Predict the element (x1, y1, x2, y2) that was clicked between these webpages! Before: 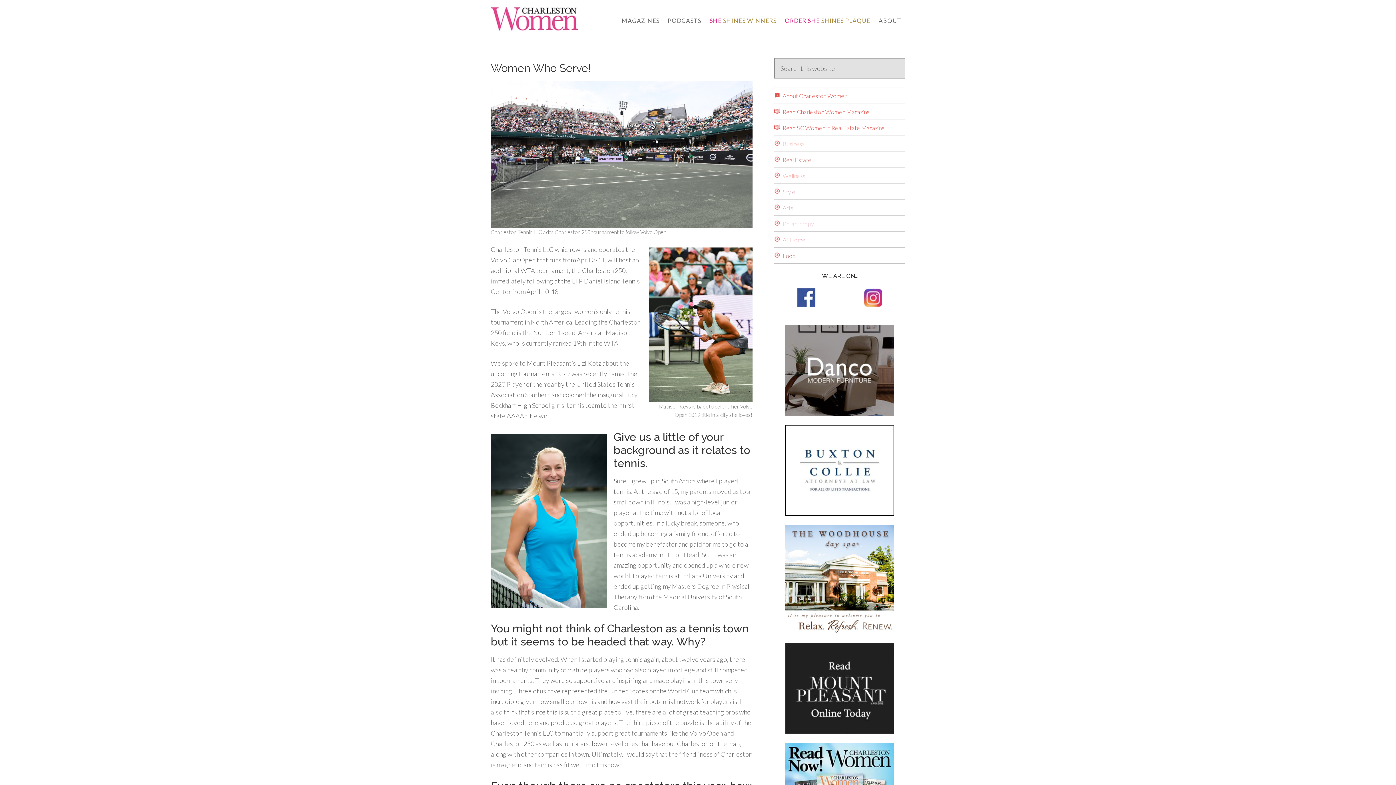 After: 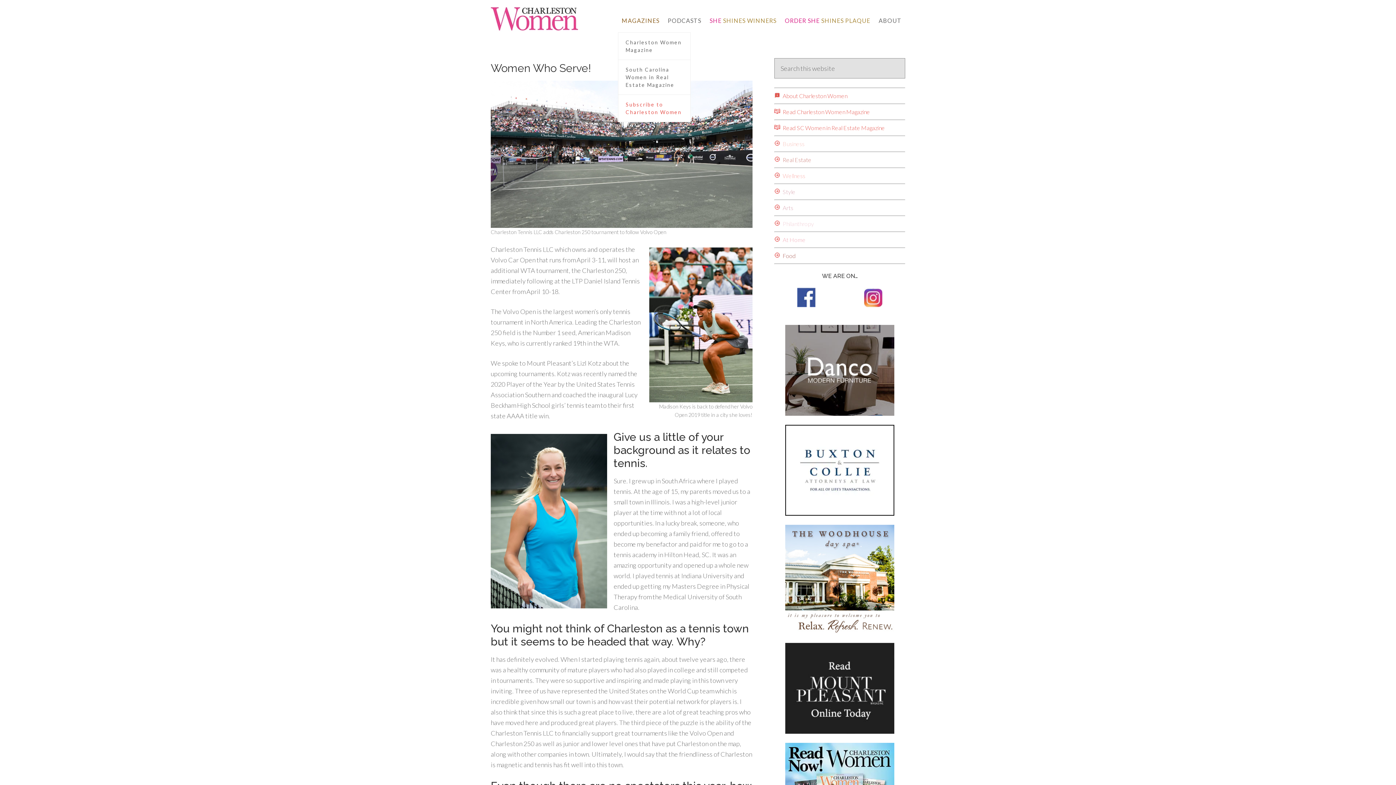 Action: bbox: (618, 9, 663, 32) label: MAGAZINES